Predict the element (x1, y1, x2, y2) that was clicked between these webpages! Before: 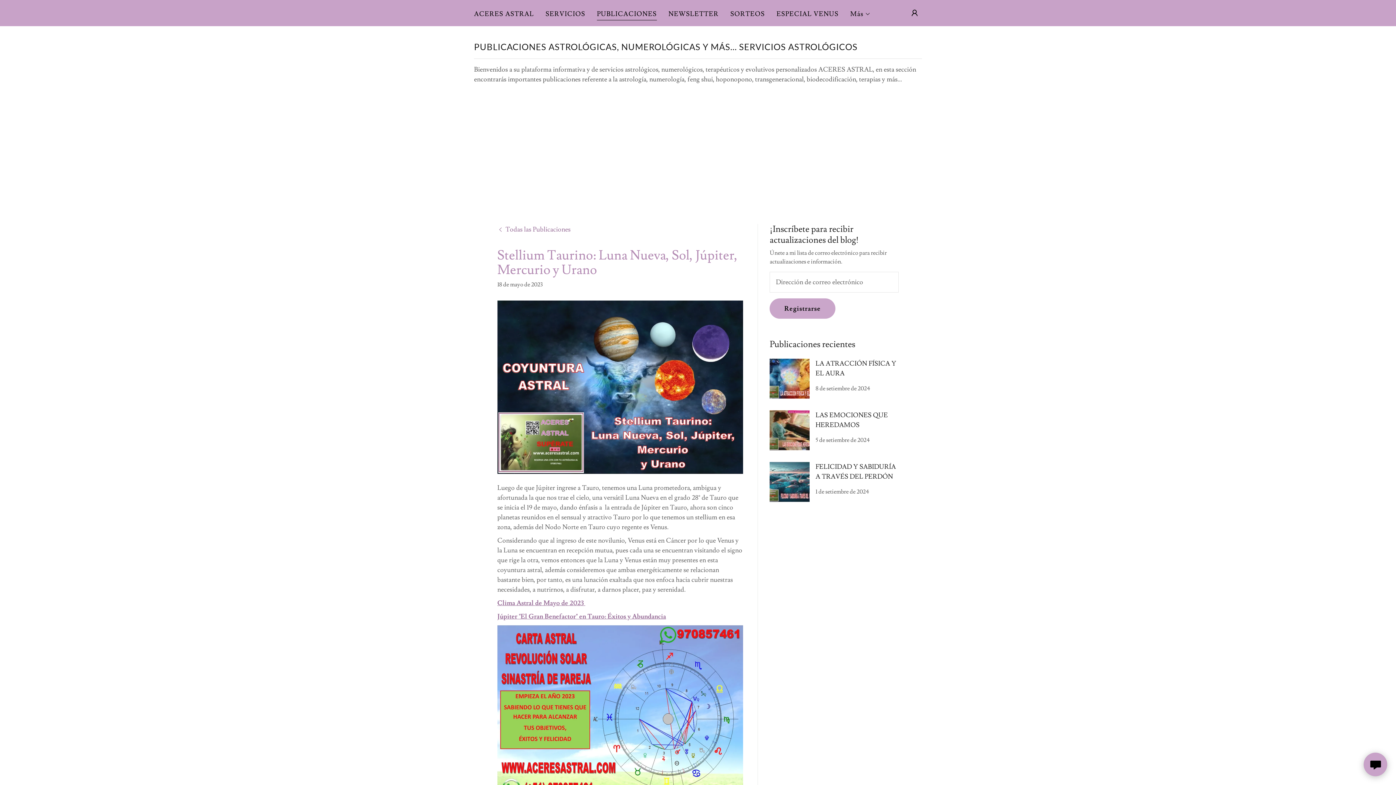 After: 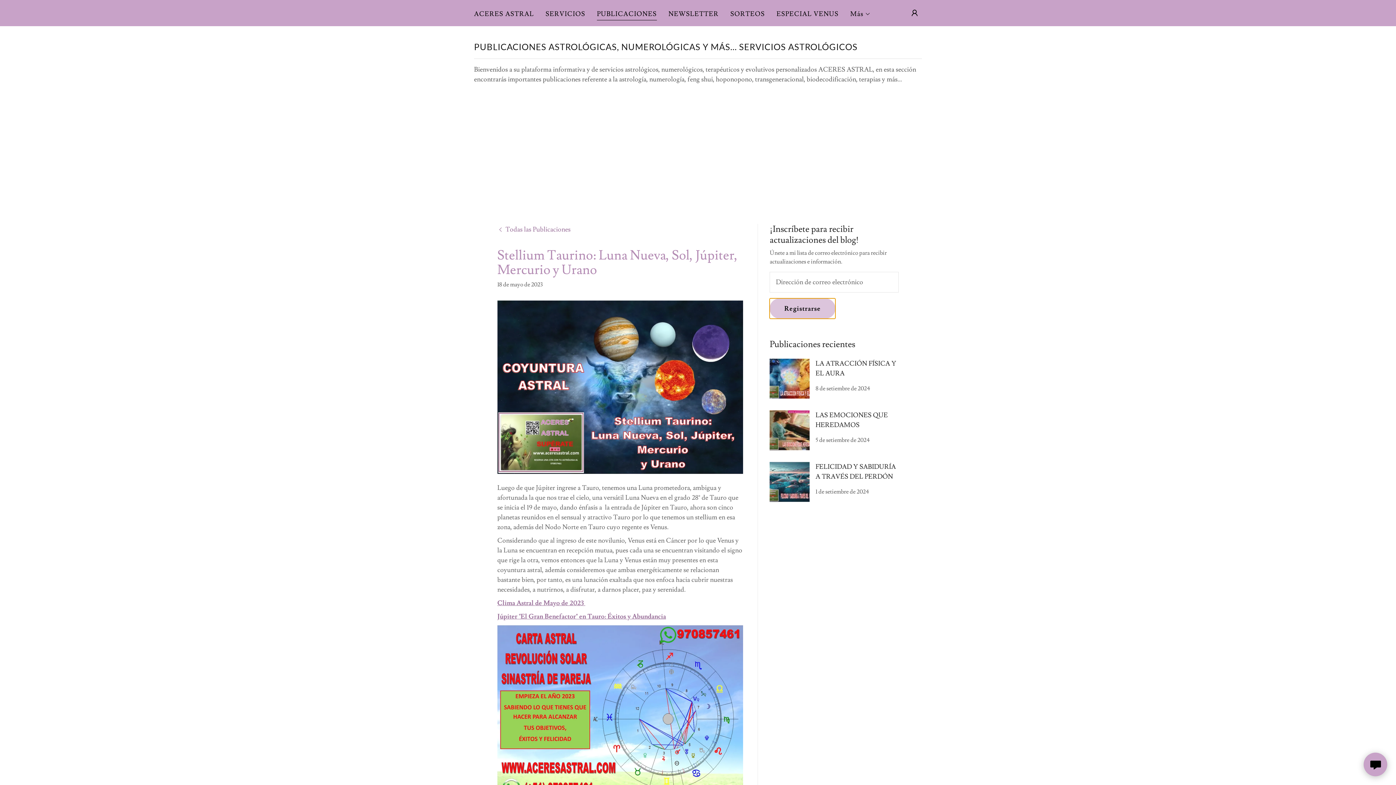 Action: bbox: (769, 298, 835, 318) label: Registrarse